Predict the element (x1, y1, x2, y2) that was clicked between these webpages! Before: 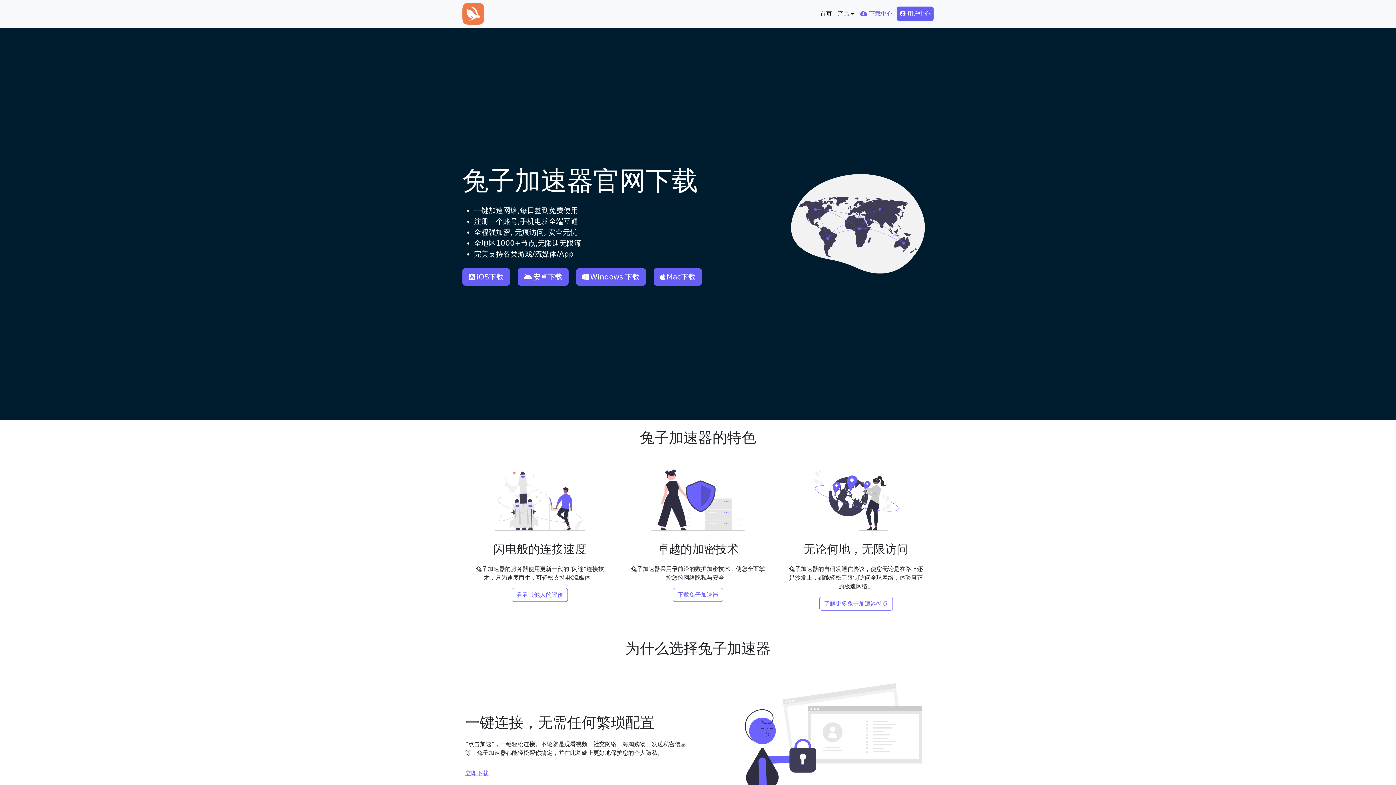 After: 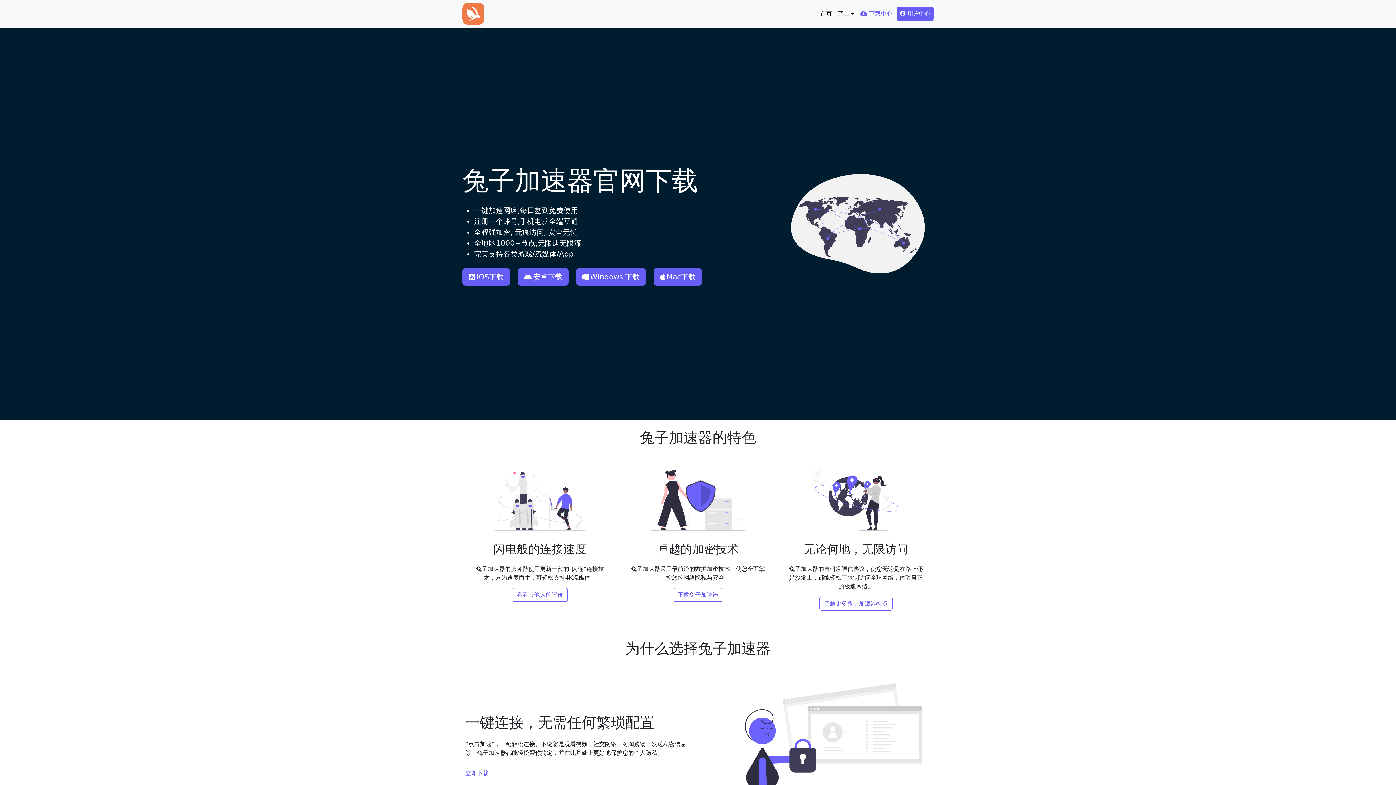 Action: label:  下载中心 bbox: (857, 6, 895, 21)